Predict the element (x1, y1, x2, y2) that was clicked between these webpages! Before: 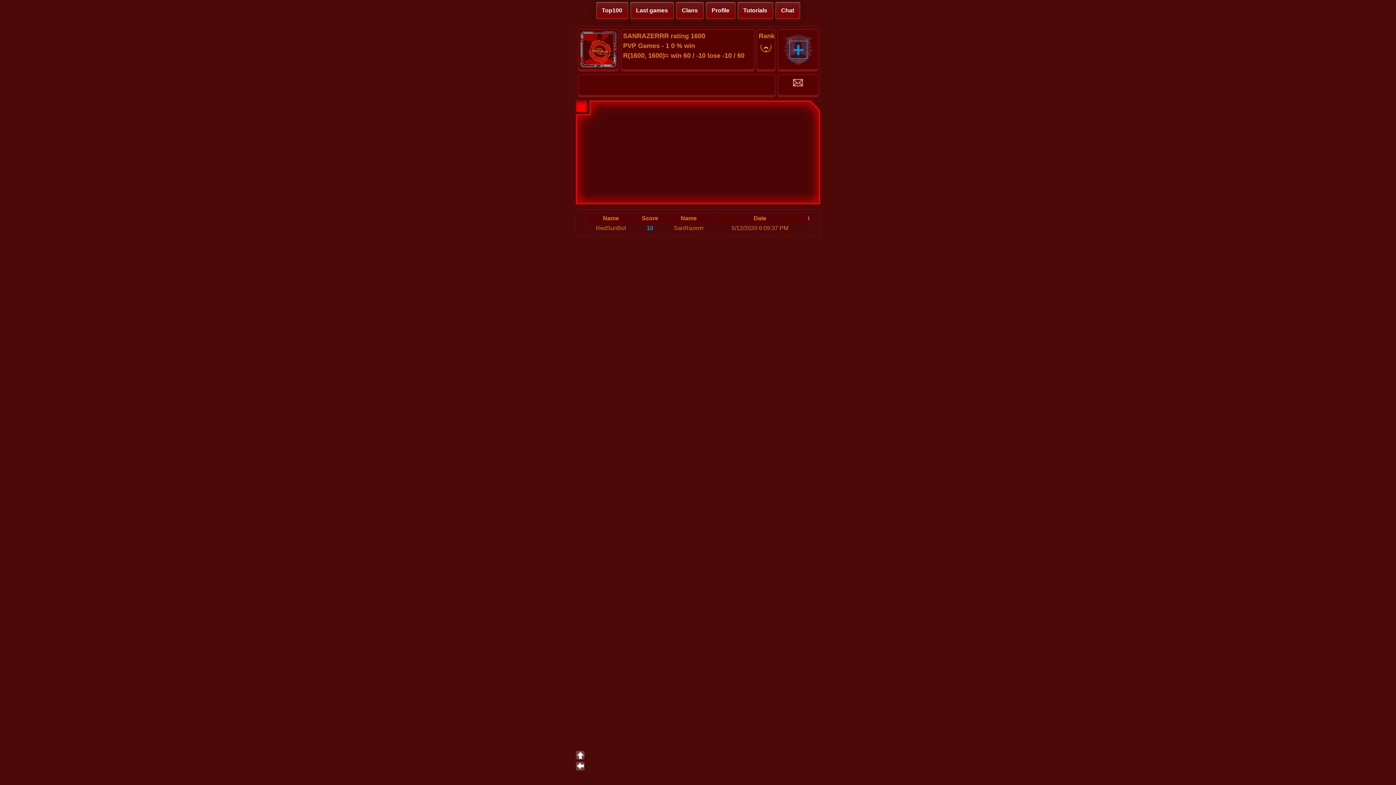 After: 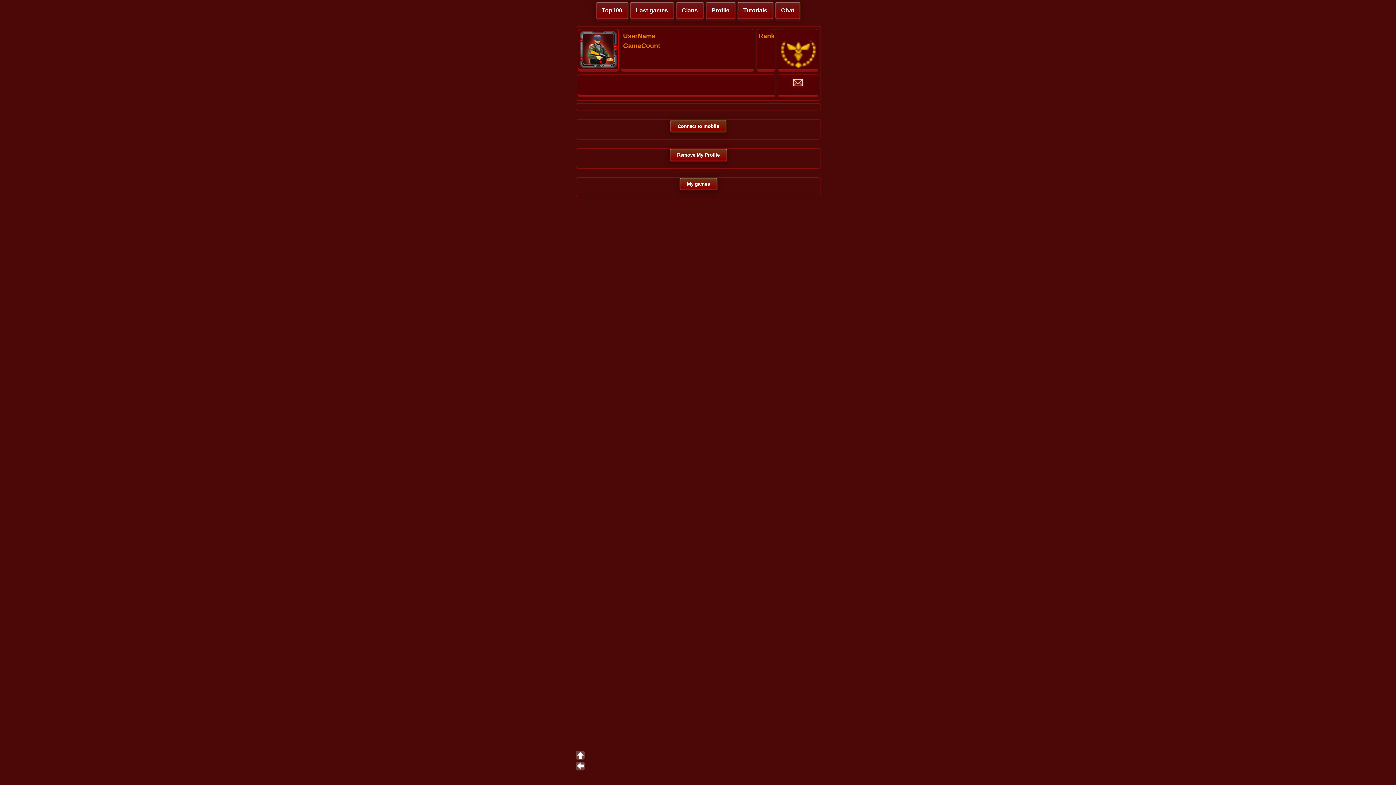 Action: label: Profile bbox: (705, 1, 735, 19)